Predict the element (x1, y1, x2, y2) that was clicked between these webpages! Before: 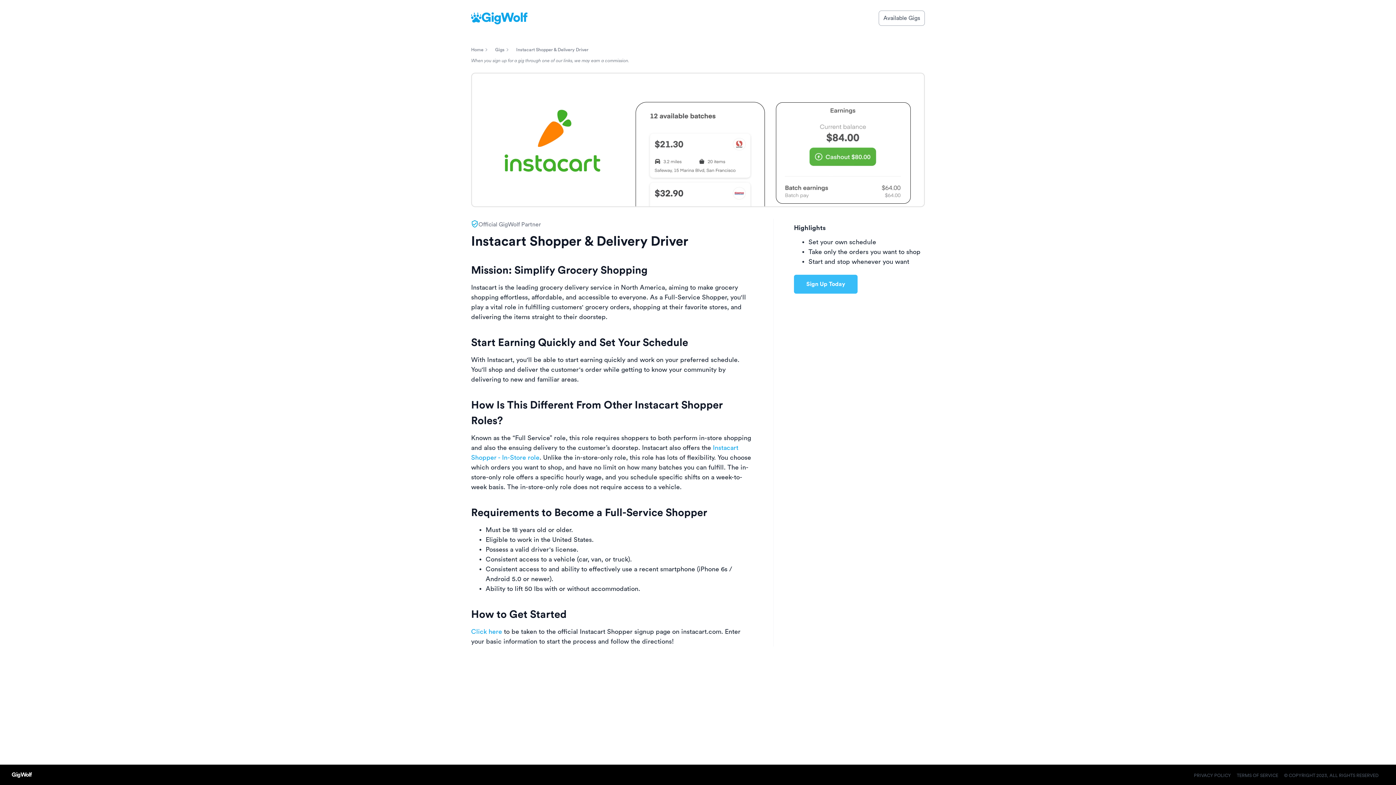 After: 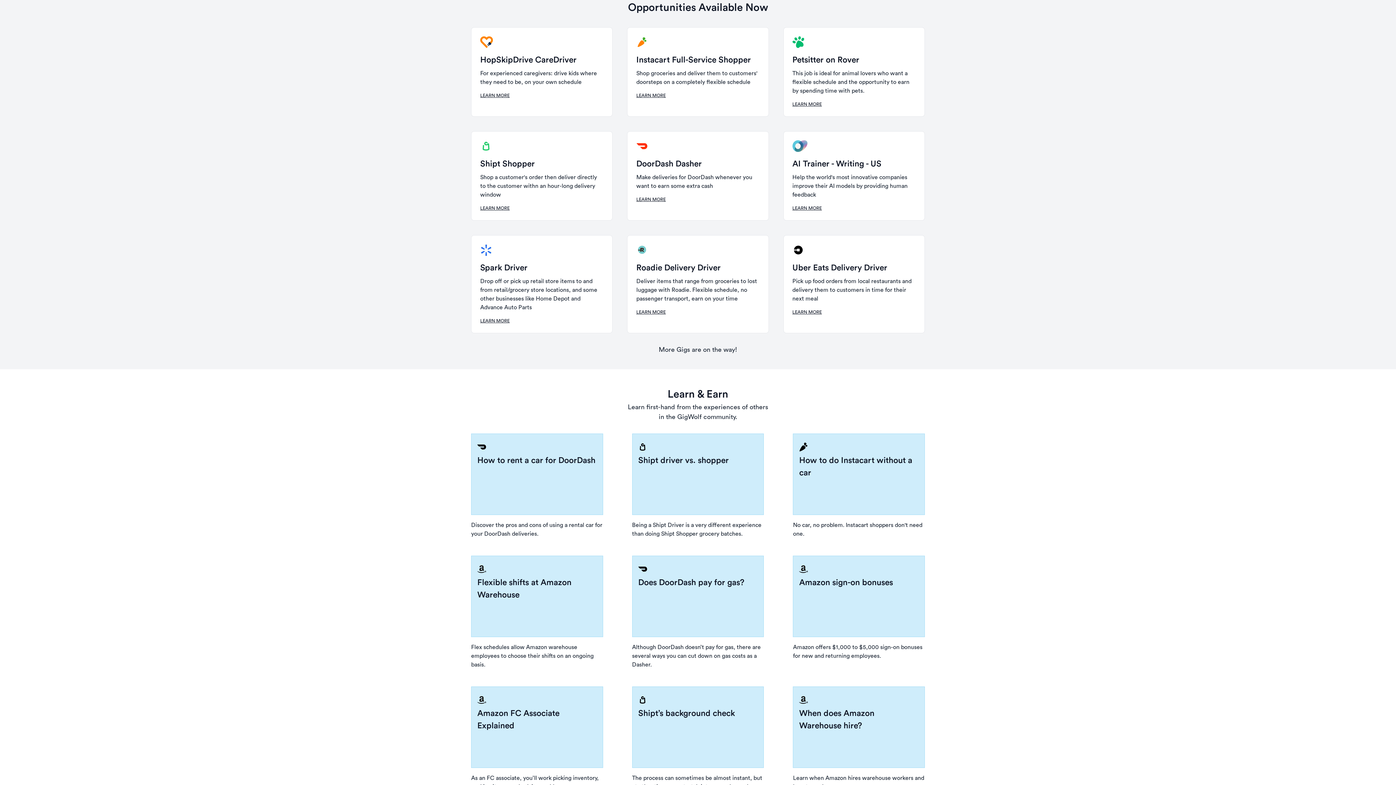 Action: label: Gigs bbox: (495, 46, 504, 53)